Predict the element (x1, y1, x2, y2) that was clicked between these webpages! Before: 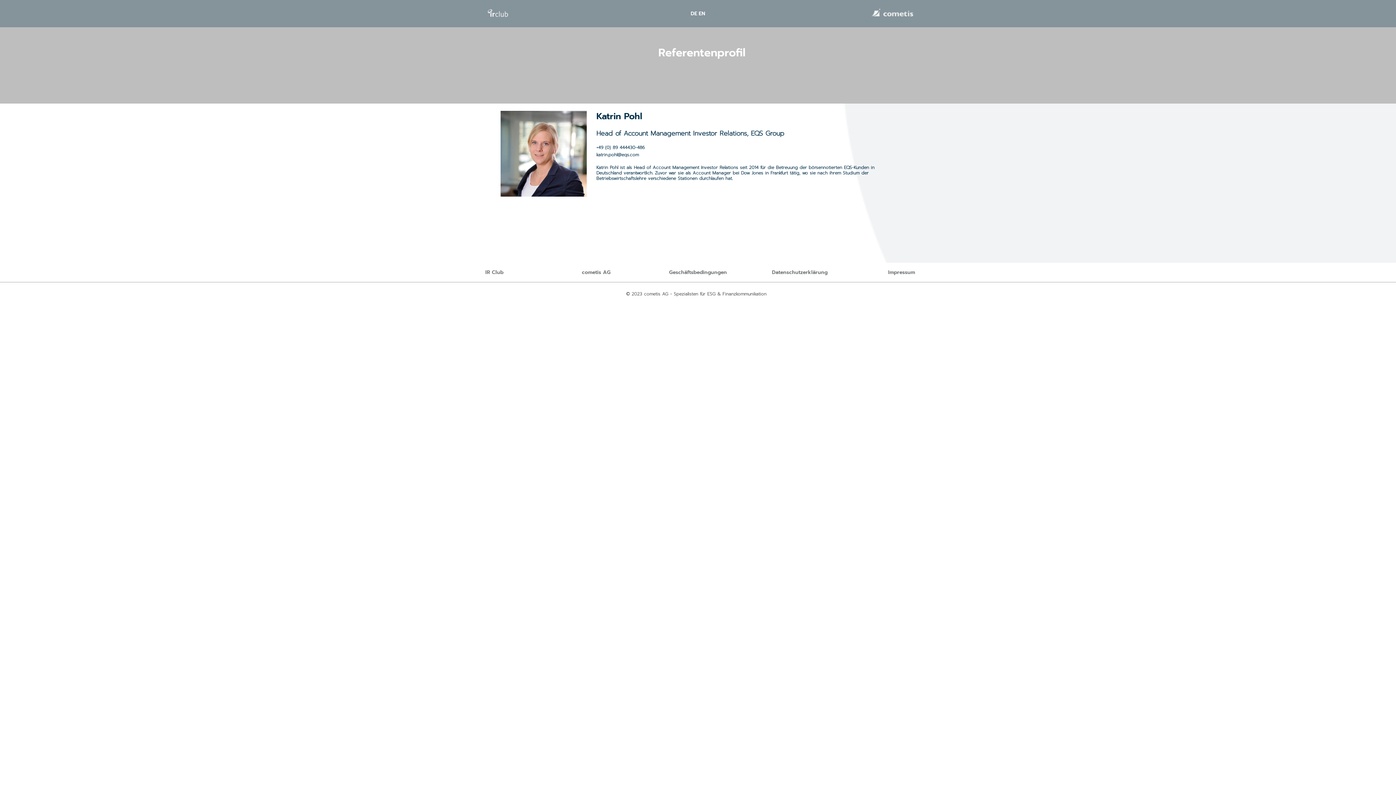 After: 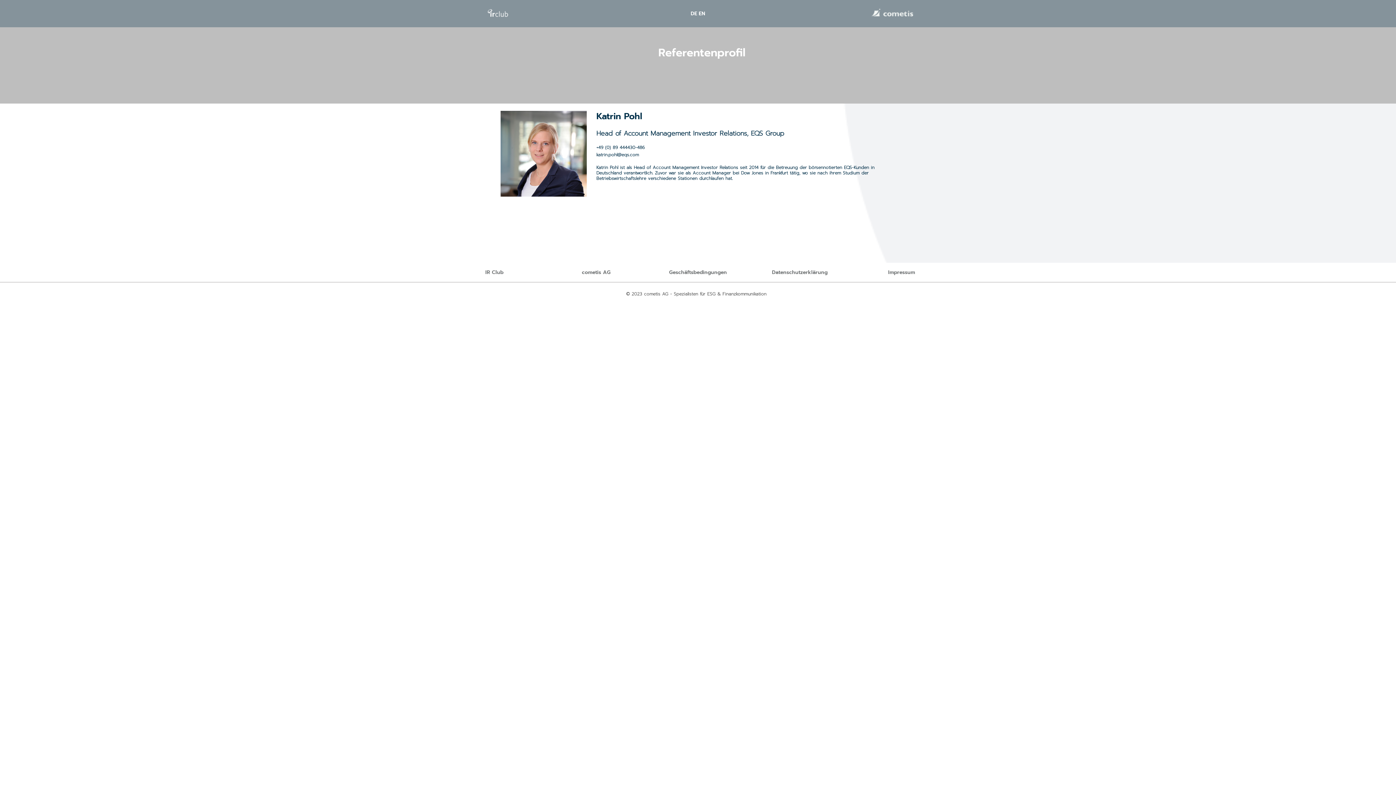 Action: bbox: (888, 268, 915, 276) label: Impressum